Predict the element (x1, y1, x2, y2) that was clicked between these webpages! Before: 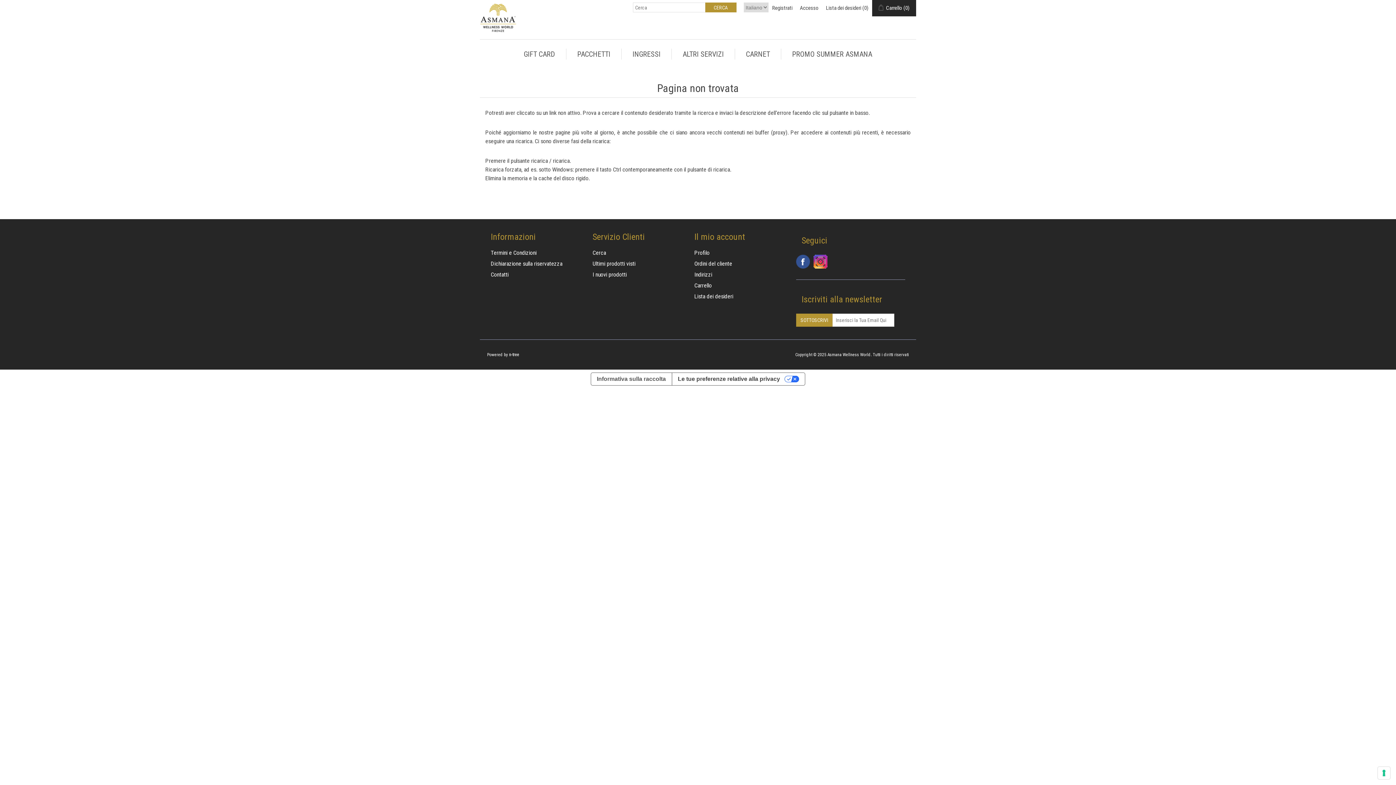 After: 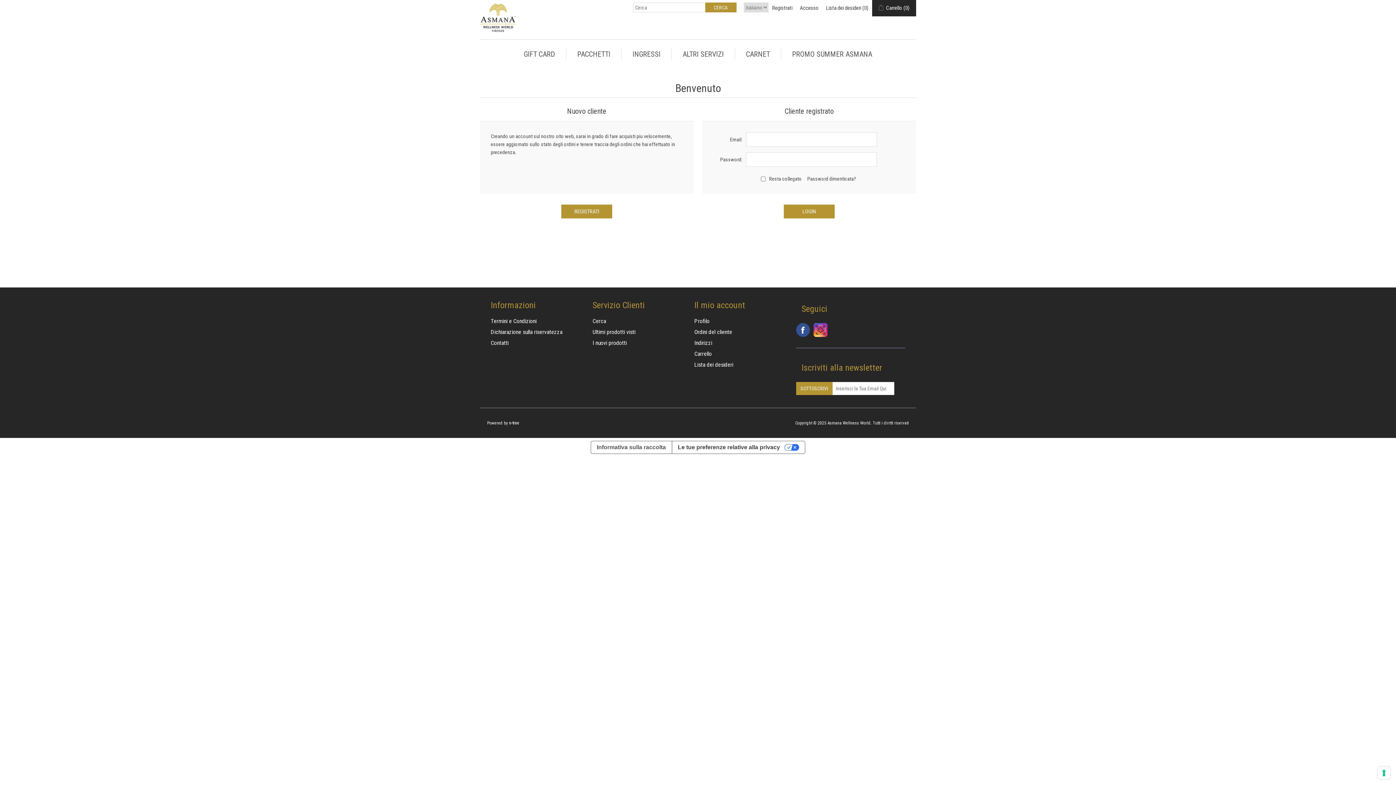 Action: bbox: (800, 0, 818, 16) label: Accesso